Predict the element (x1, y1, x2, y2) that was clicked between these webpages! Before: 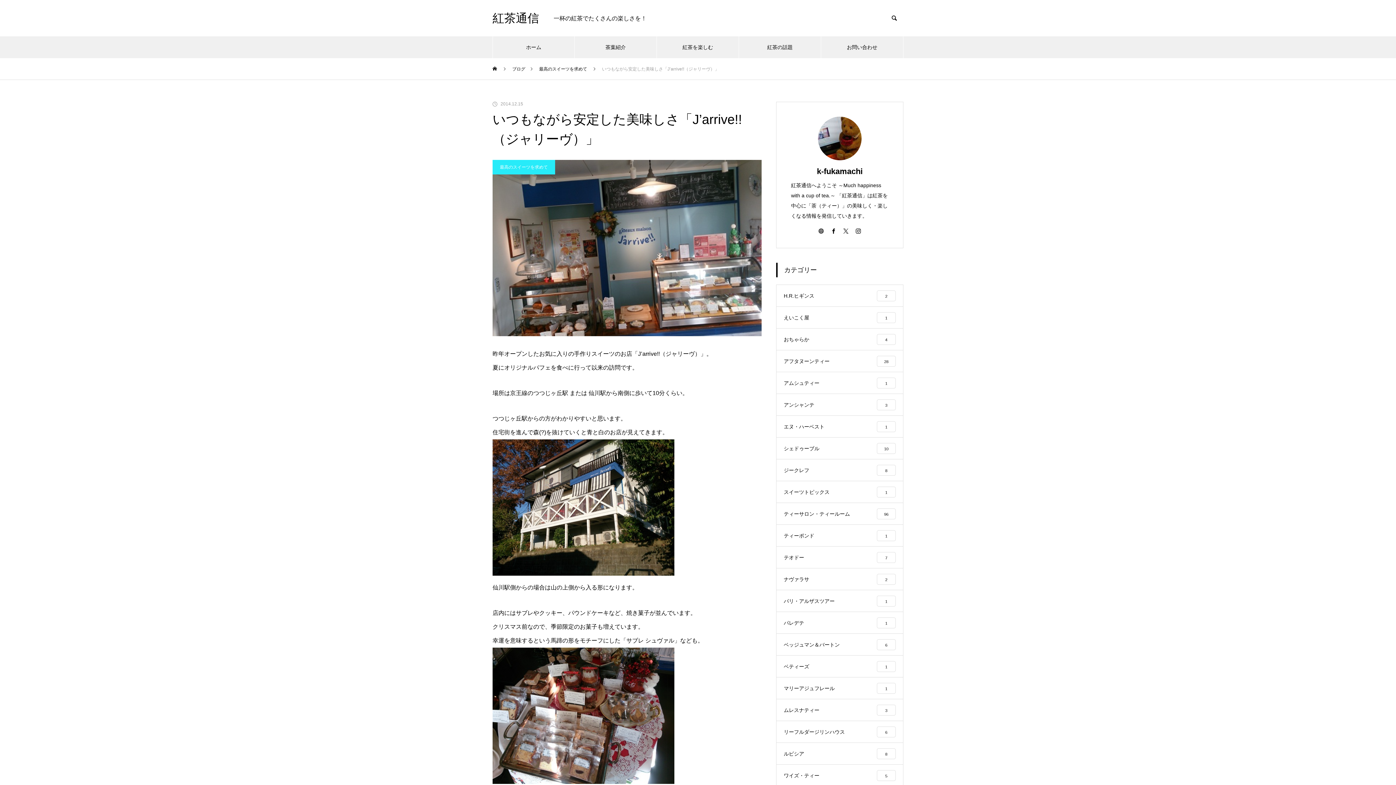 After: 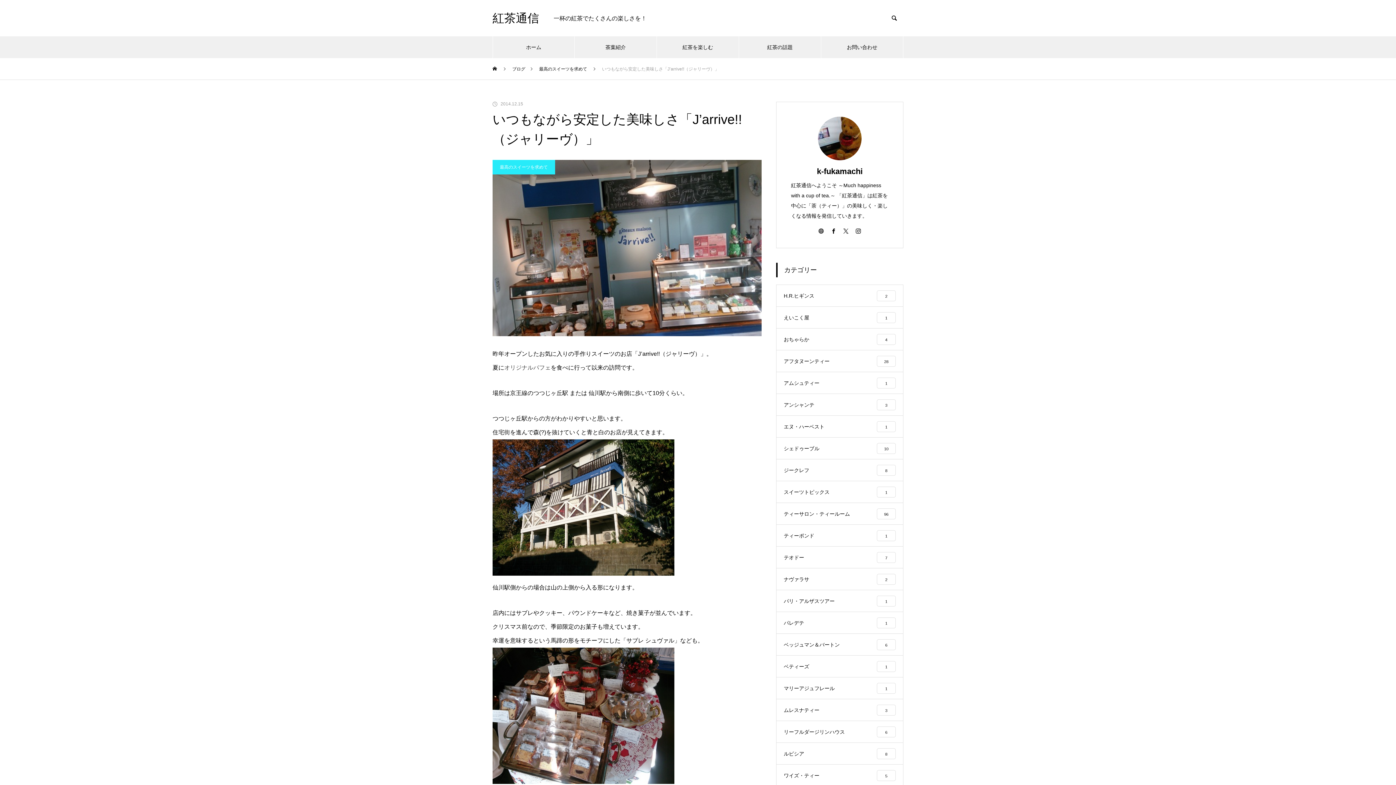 Action: label: オリジナルパフェ bbox: (504, 364, 550, 370)